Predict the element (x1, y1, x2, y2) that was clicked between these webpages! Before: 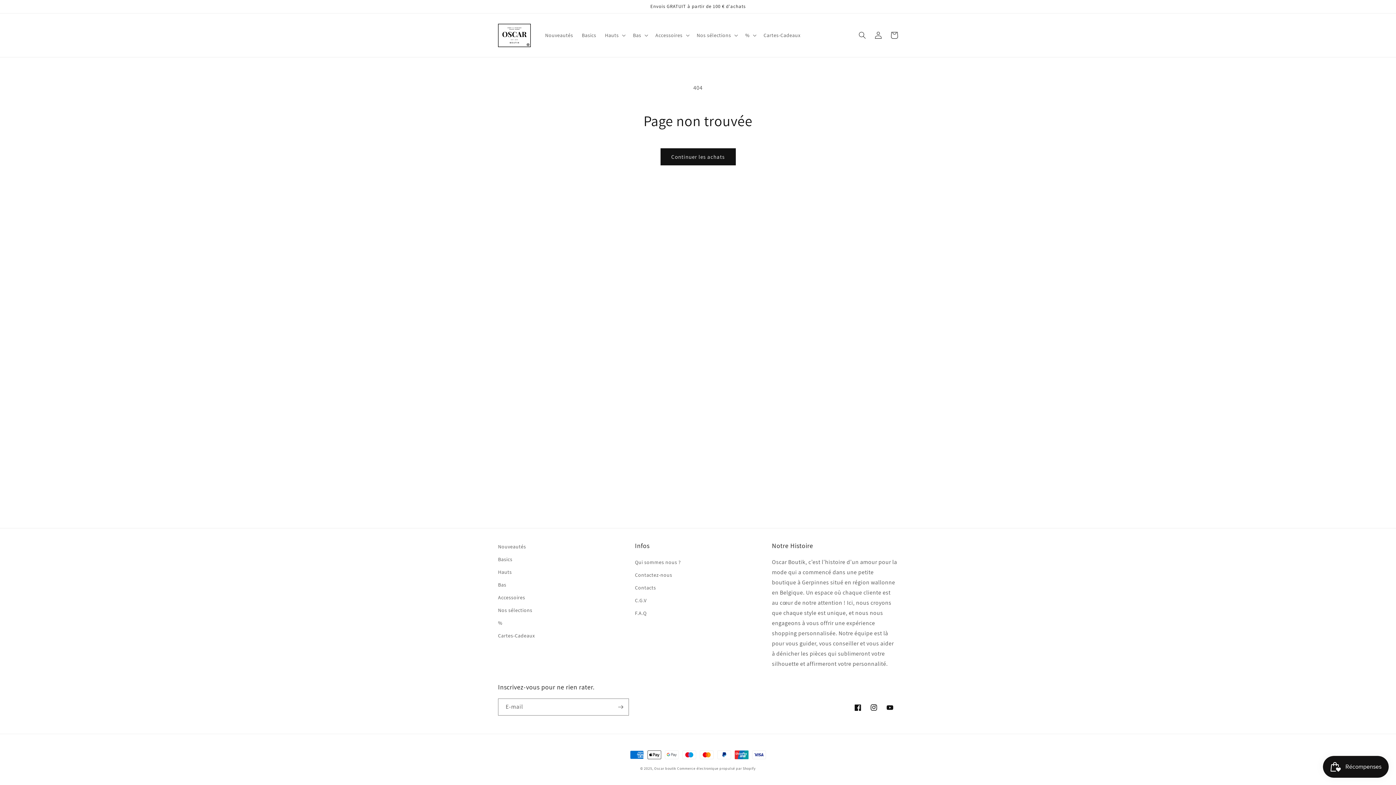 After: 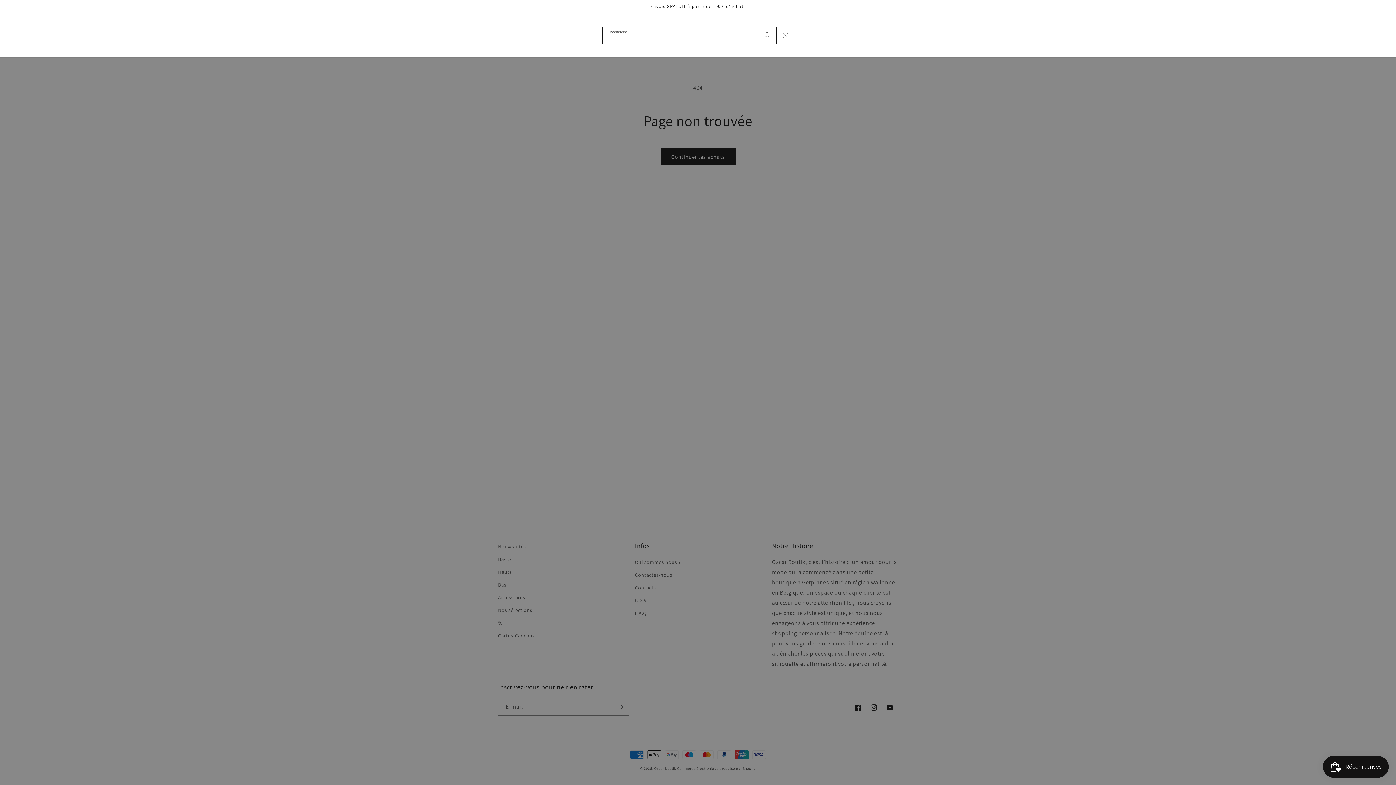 Action: label: Recherche bbox: (854, 27, 870, 43)